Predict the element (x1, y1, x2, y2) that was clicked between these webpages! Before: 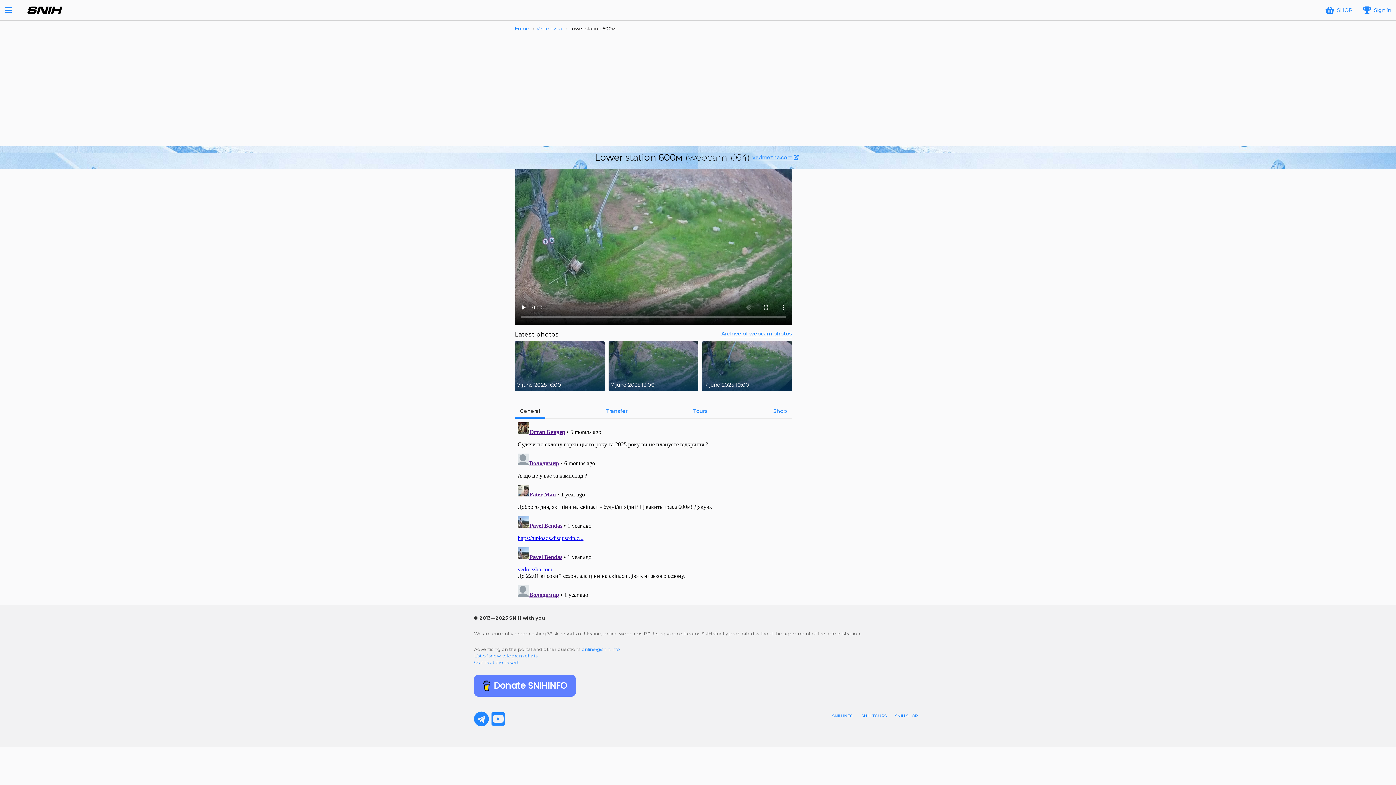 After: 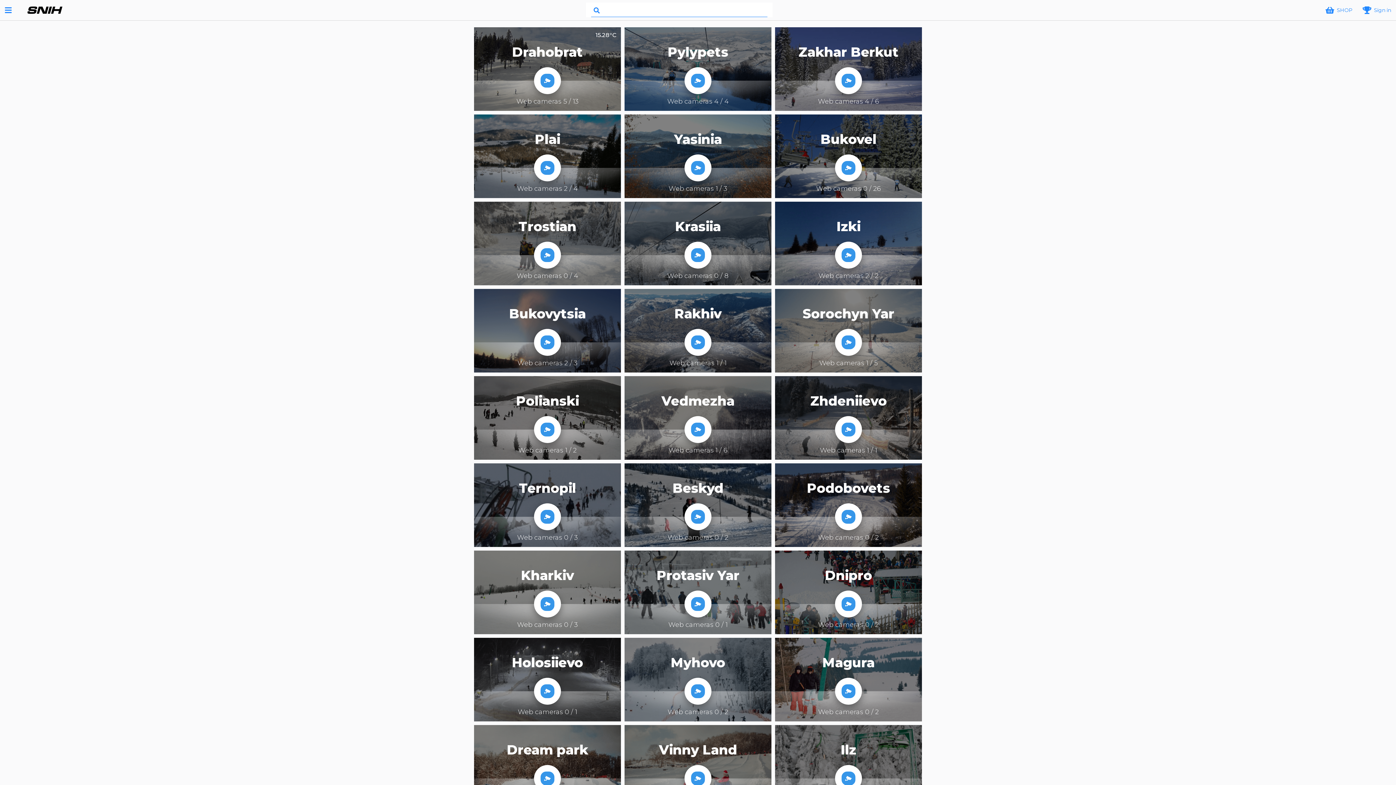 Action: bbox: (514, 25, 532, 31) label: Home 